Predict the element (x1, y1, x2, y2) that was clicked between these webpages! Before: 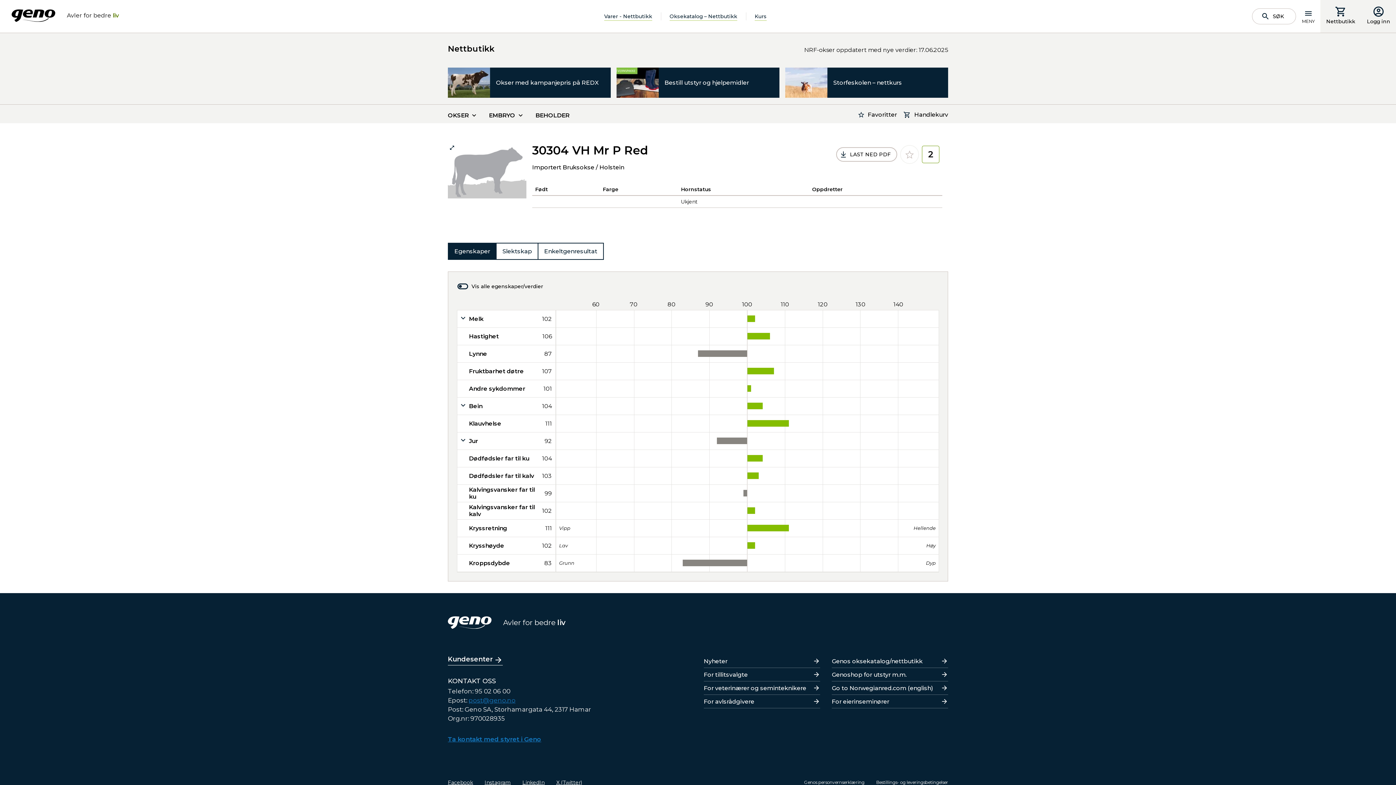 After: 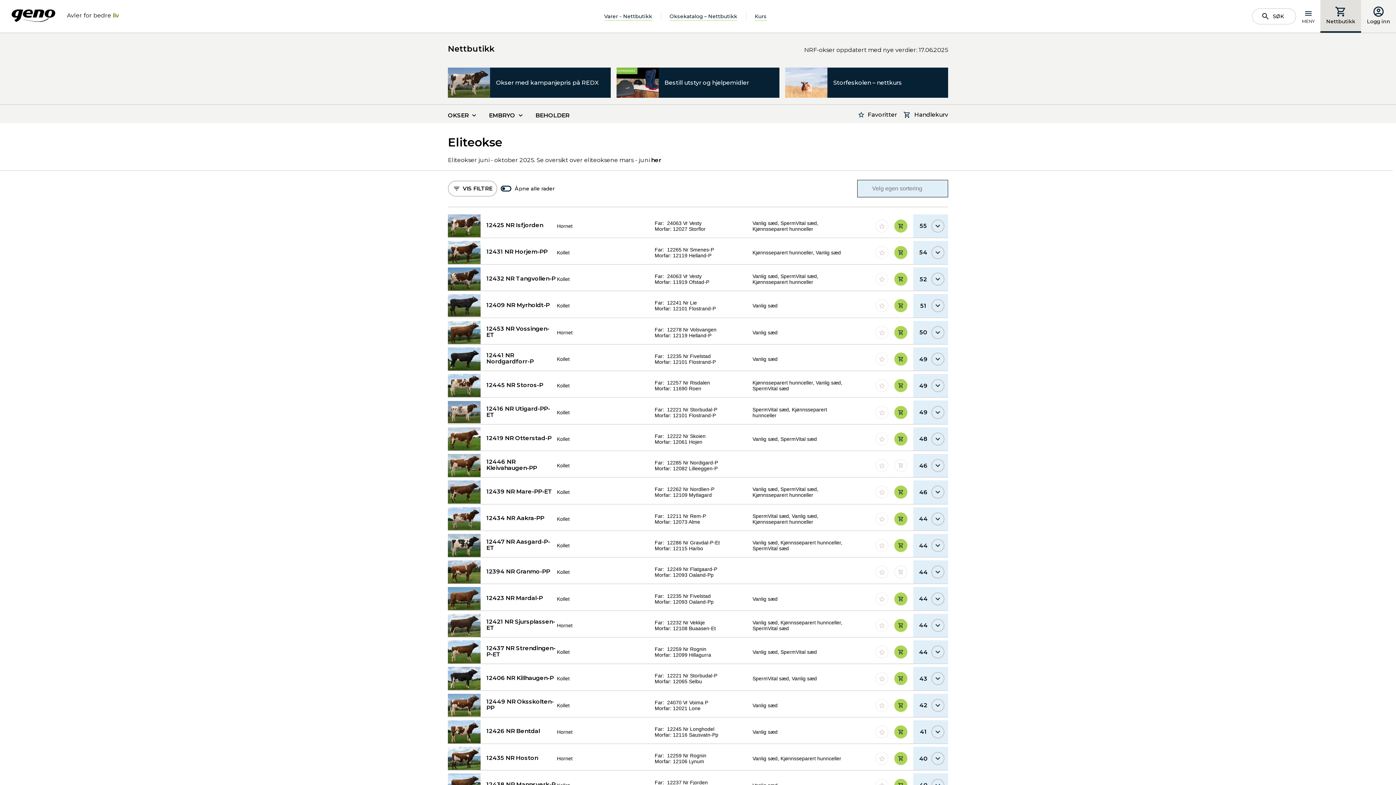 Action: label: Nettbutikk bbox: (1320, 0, 1361, 32)